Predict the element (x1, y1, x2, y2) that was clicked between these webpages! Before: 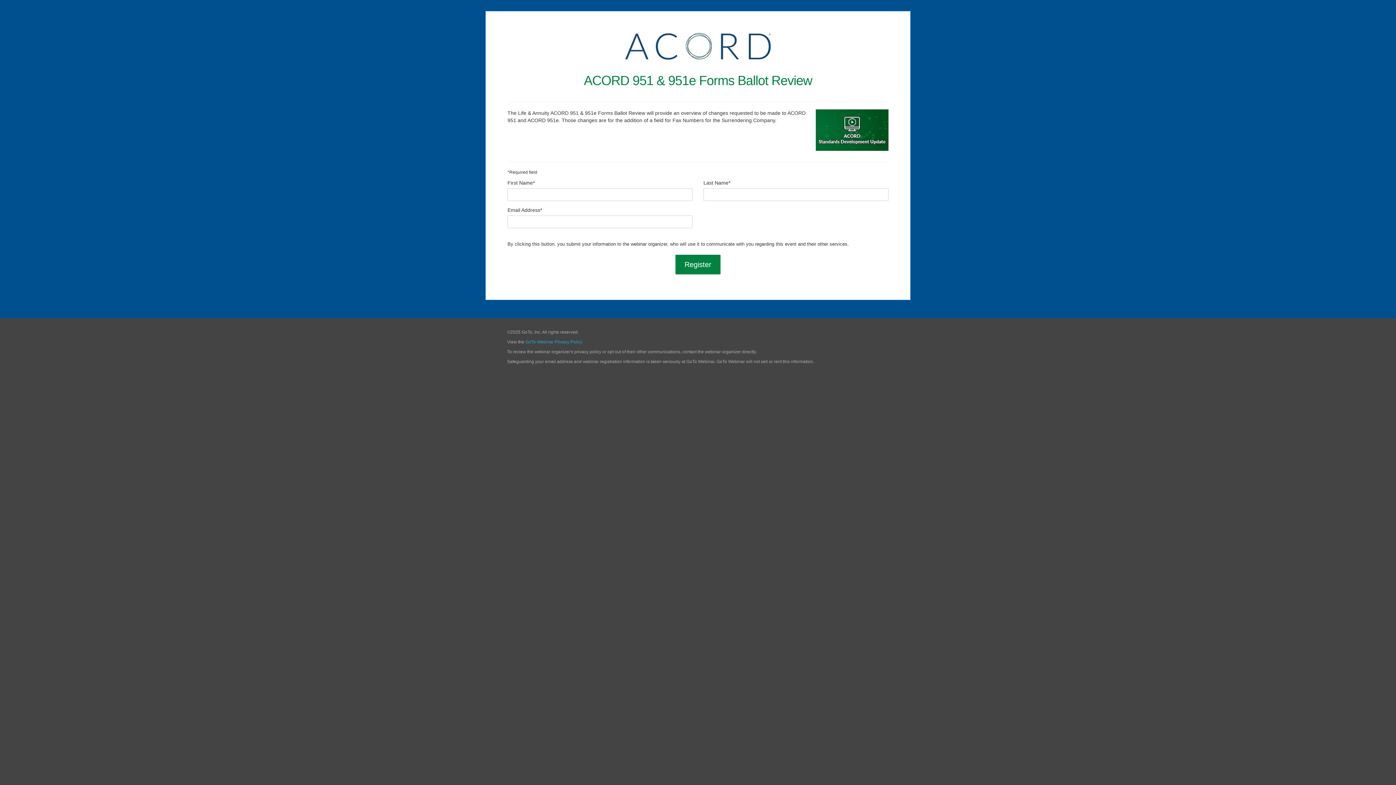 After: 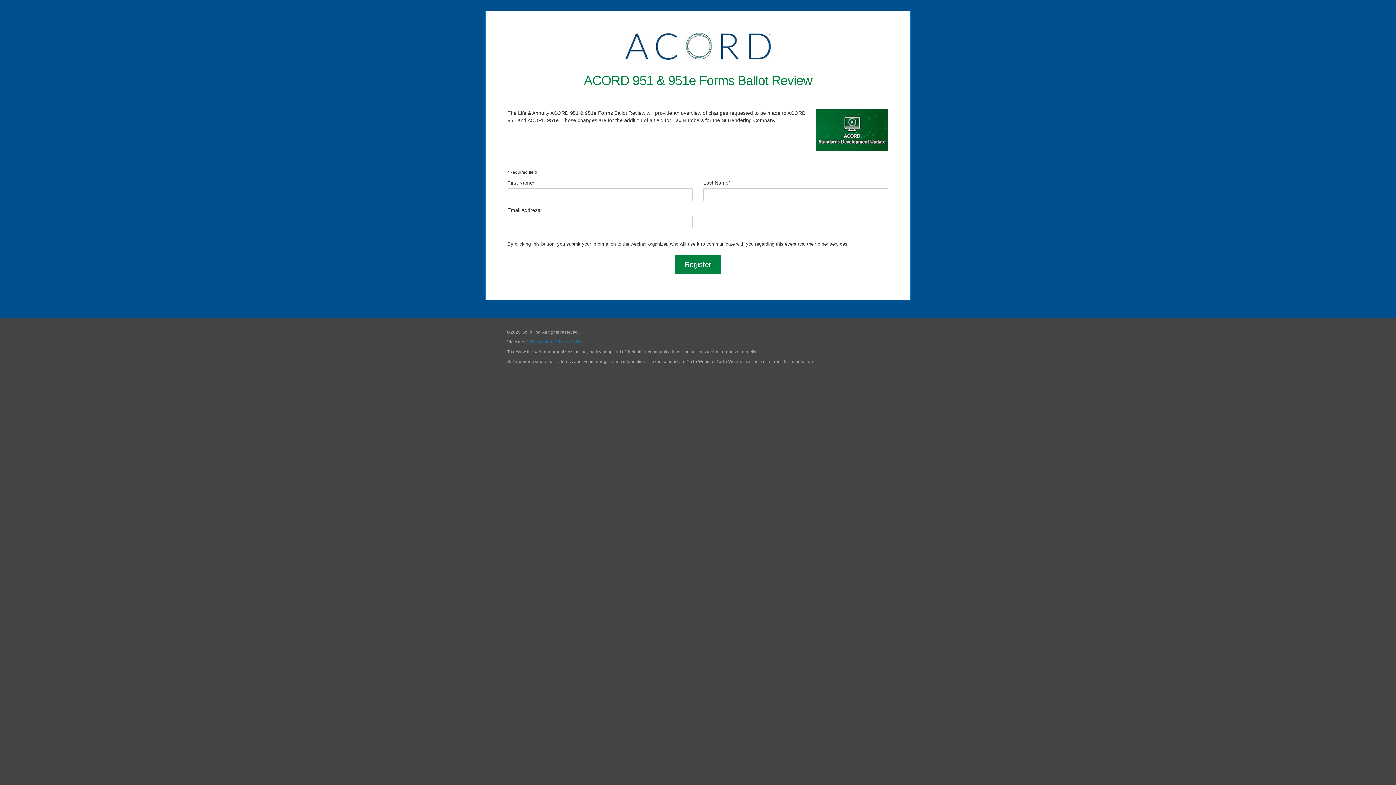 Action: bbox: (525, 282, 582, 287) label: GoTo Webinar Privacy Policy